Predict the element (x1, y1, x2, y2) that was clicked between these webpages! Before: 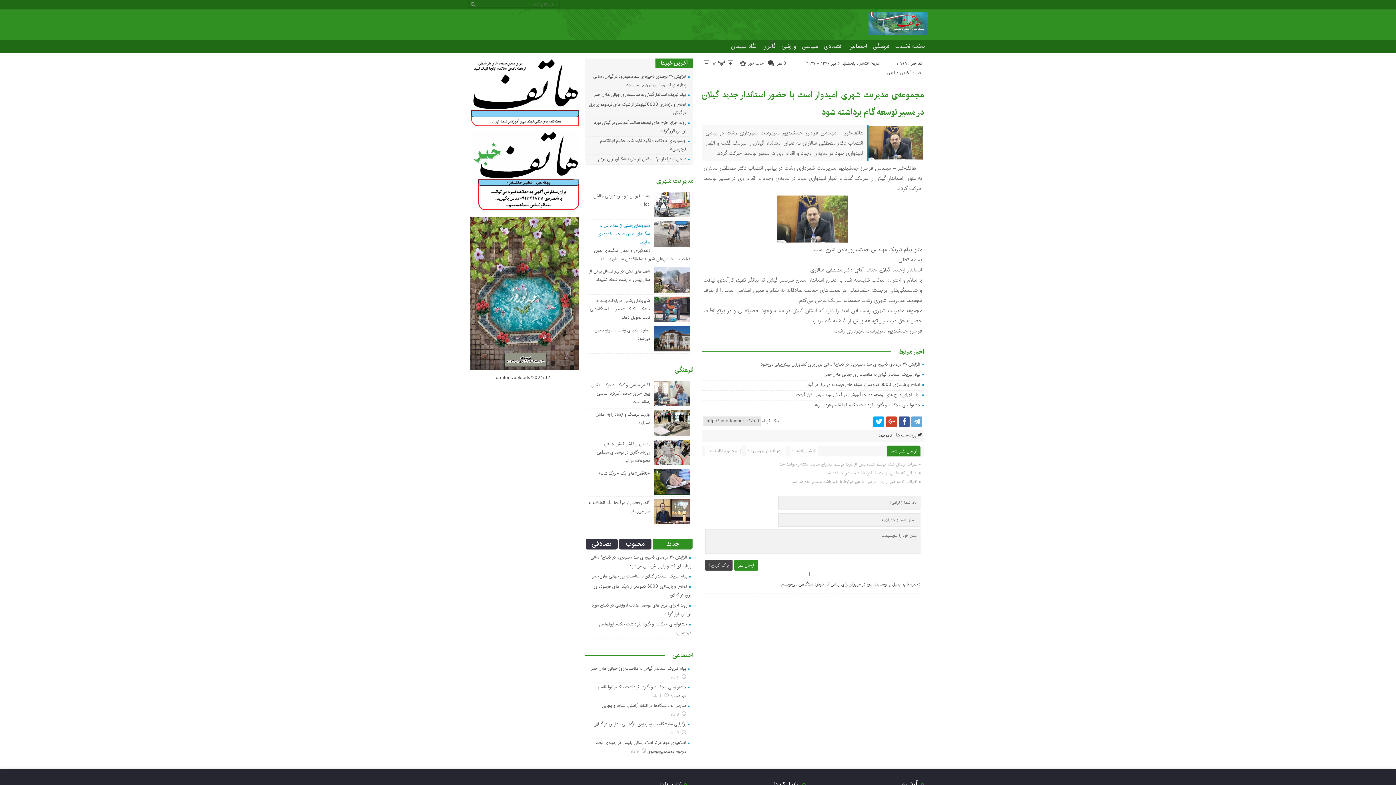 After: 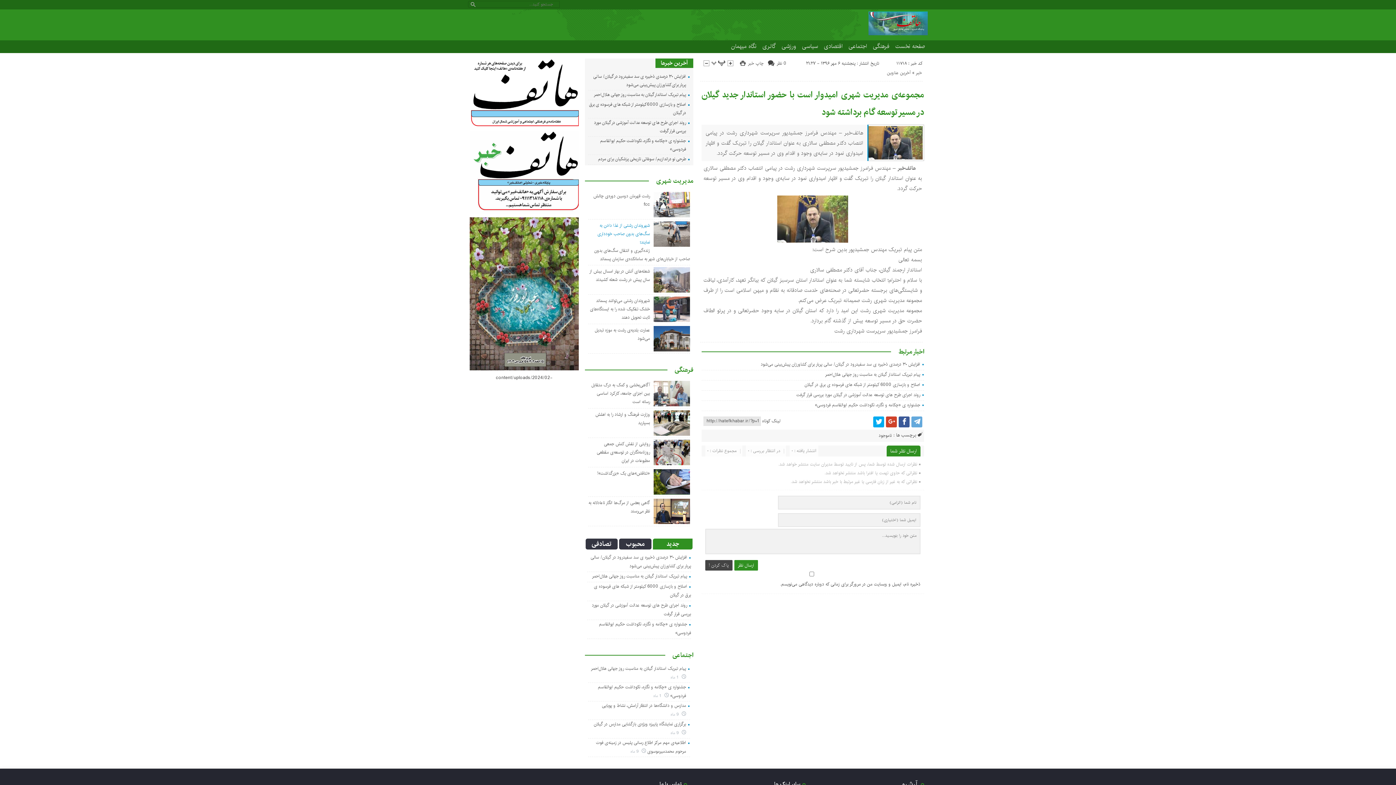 Action: bbox: (468, 209, 580, 216)